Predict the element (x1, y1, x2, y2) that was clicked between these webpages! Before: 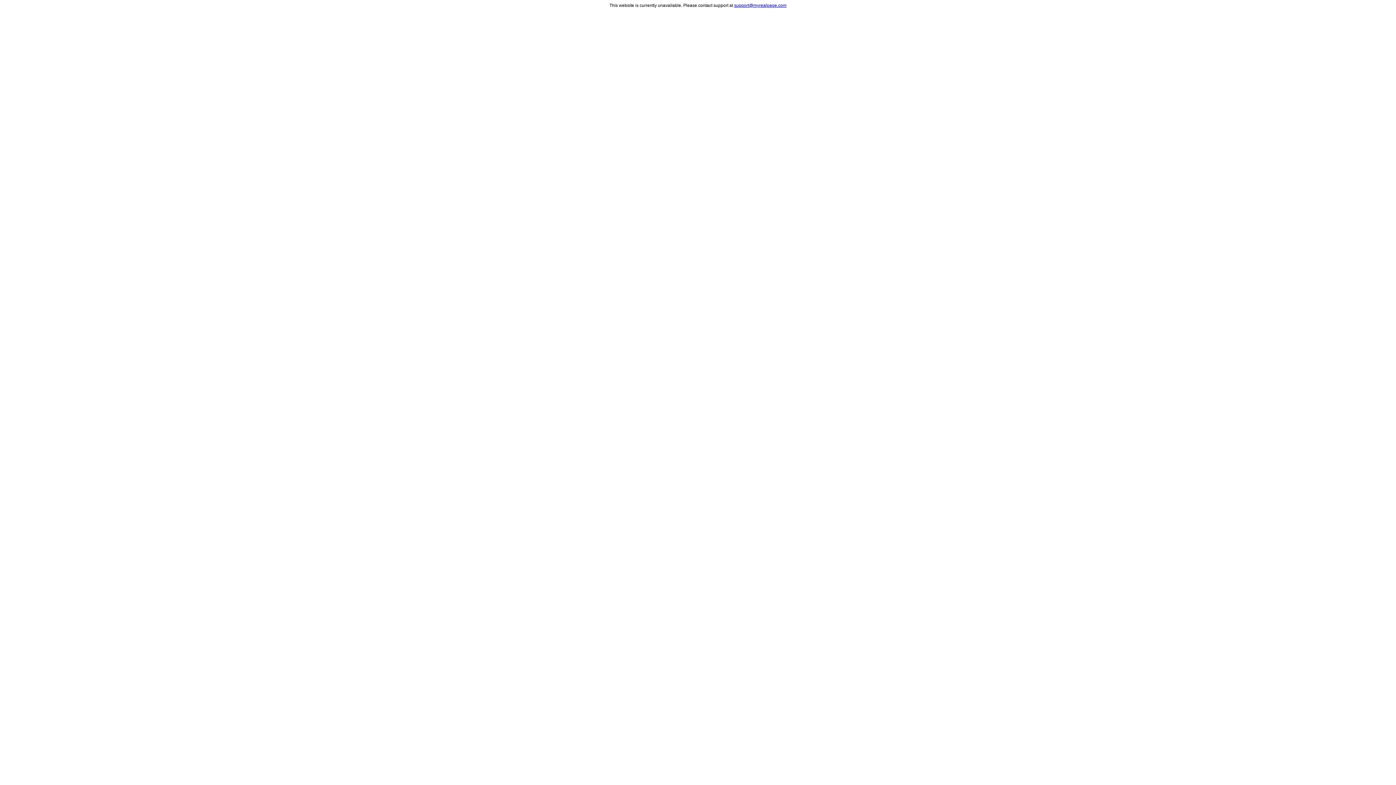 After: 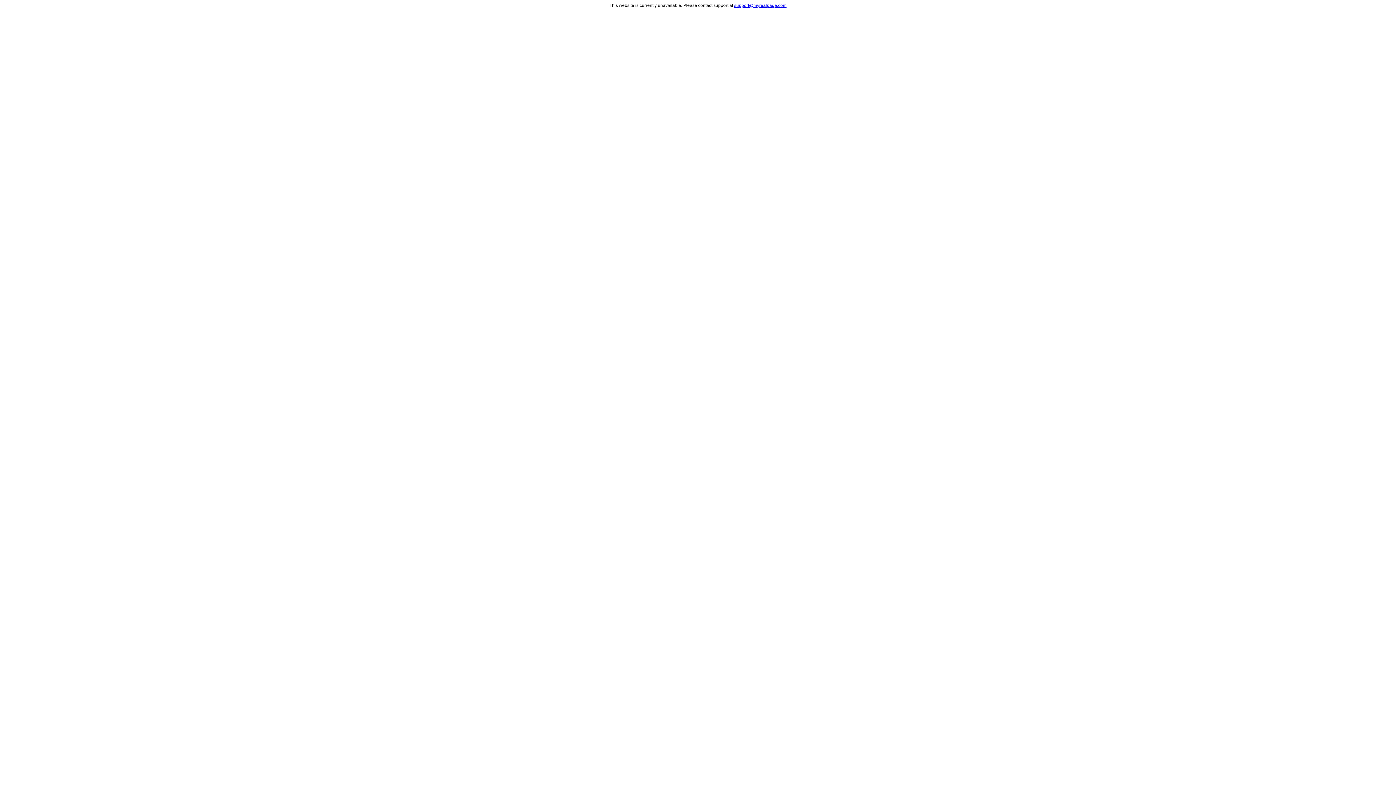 Action: bbox: (734, 2, 786, 8) label: support@myrealpage.com